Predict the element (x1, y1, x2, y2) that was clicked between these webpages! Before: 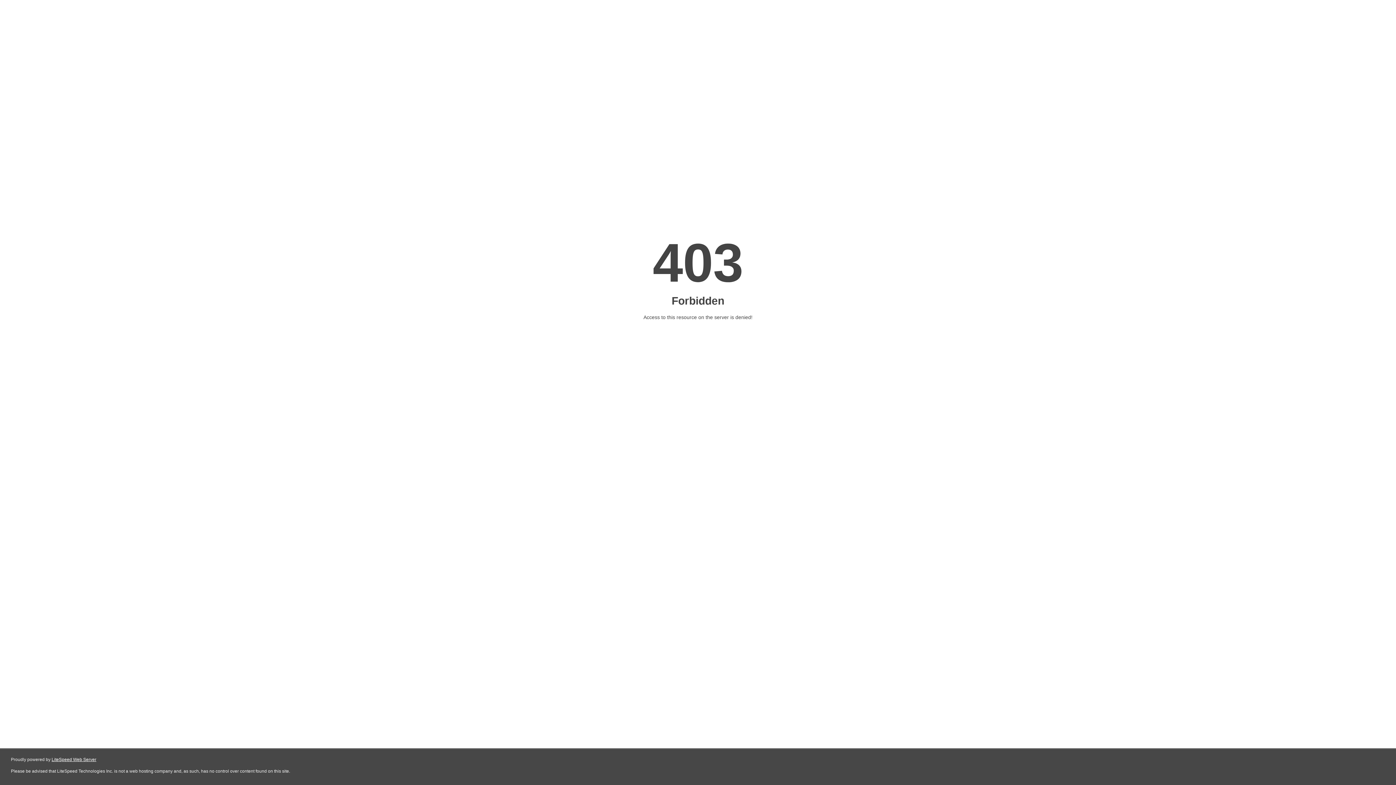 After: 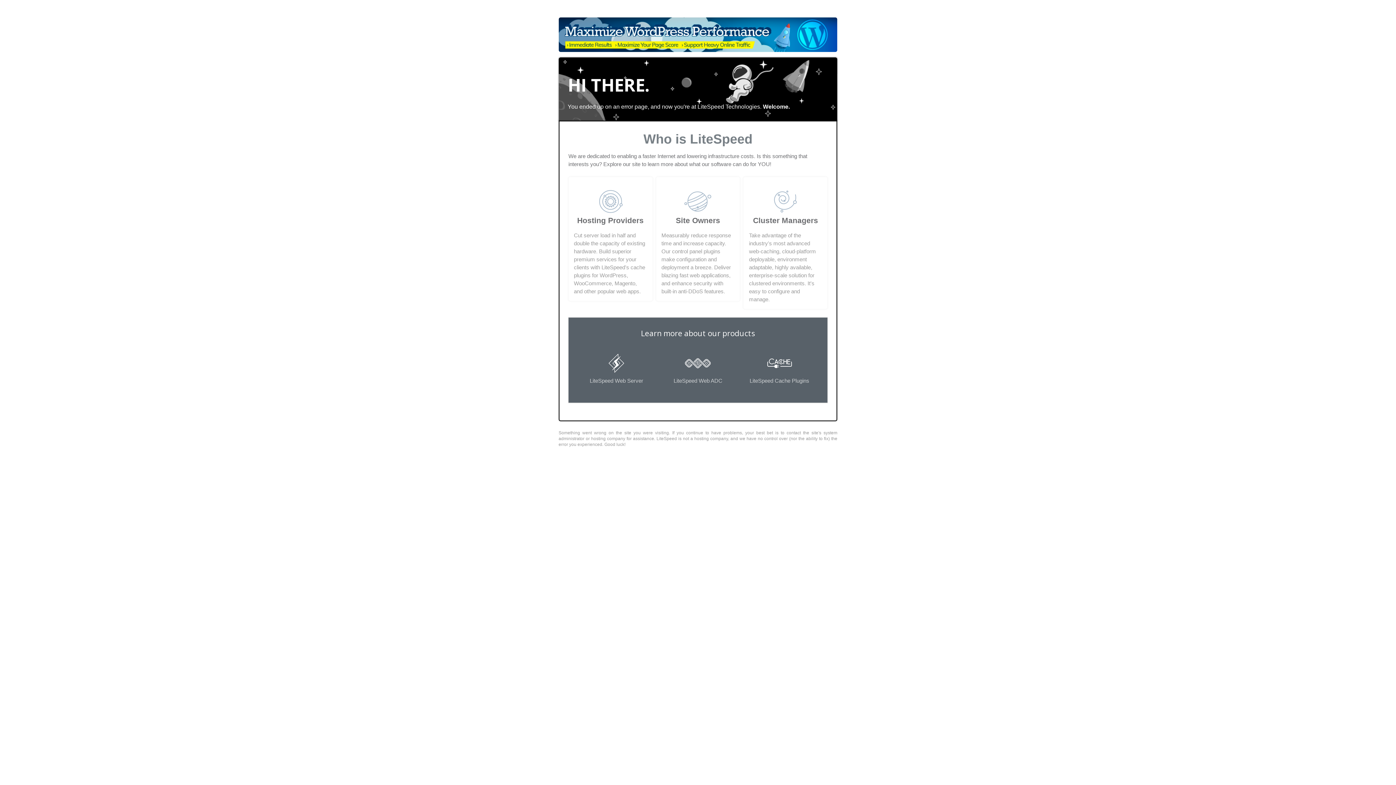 Action: bbox: (51, 757, 96, 762) label: LiteSpeed Web Server